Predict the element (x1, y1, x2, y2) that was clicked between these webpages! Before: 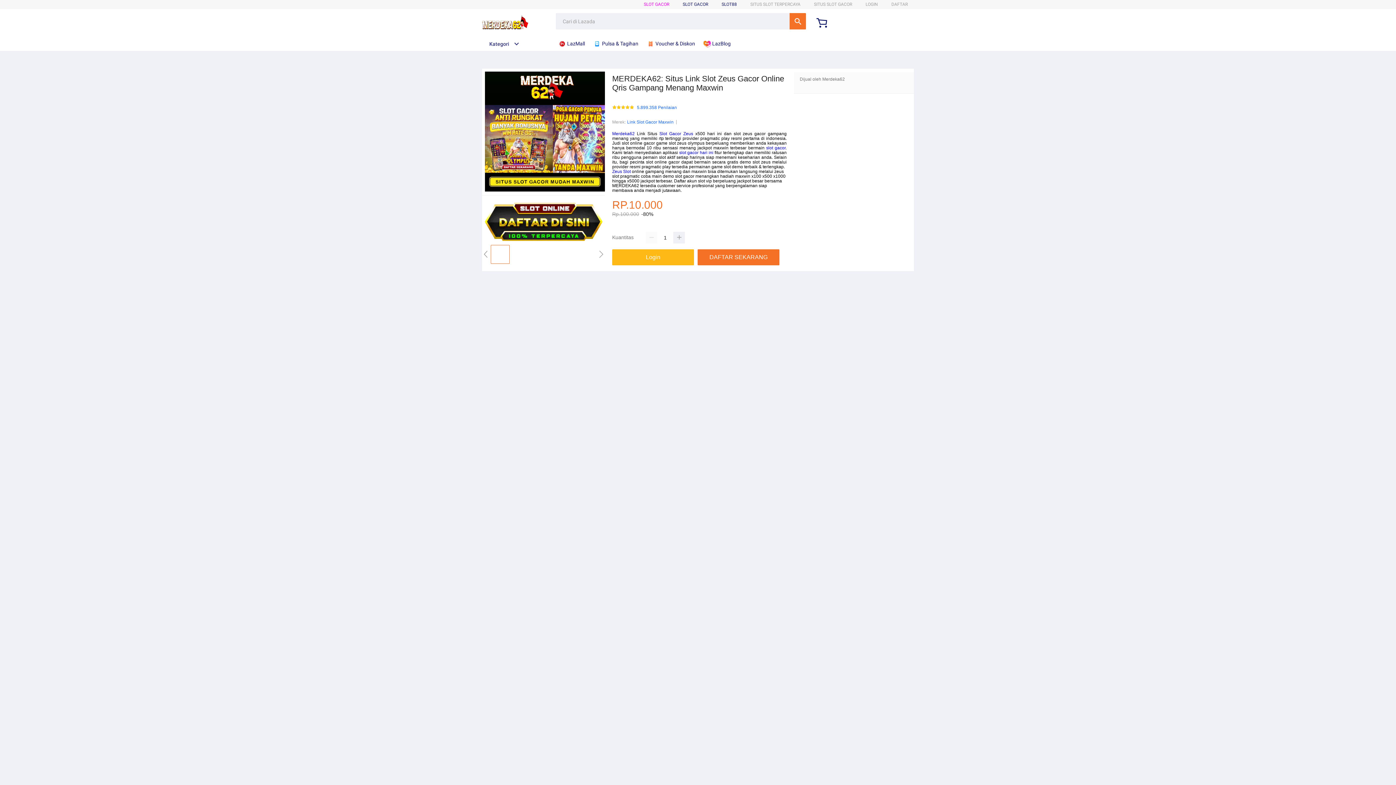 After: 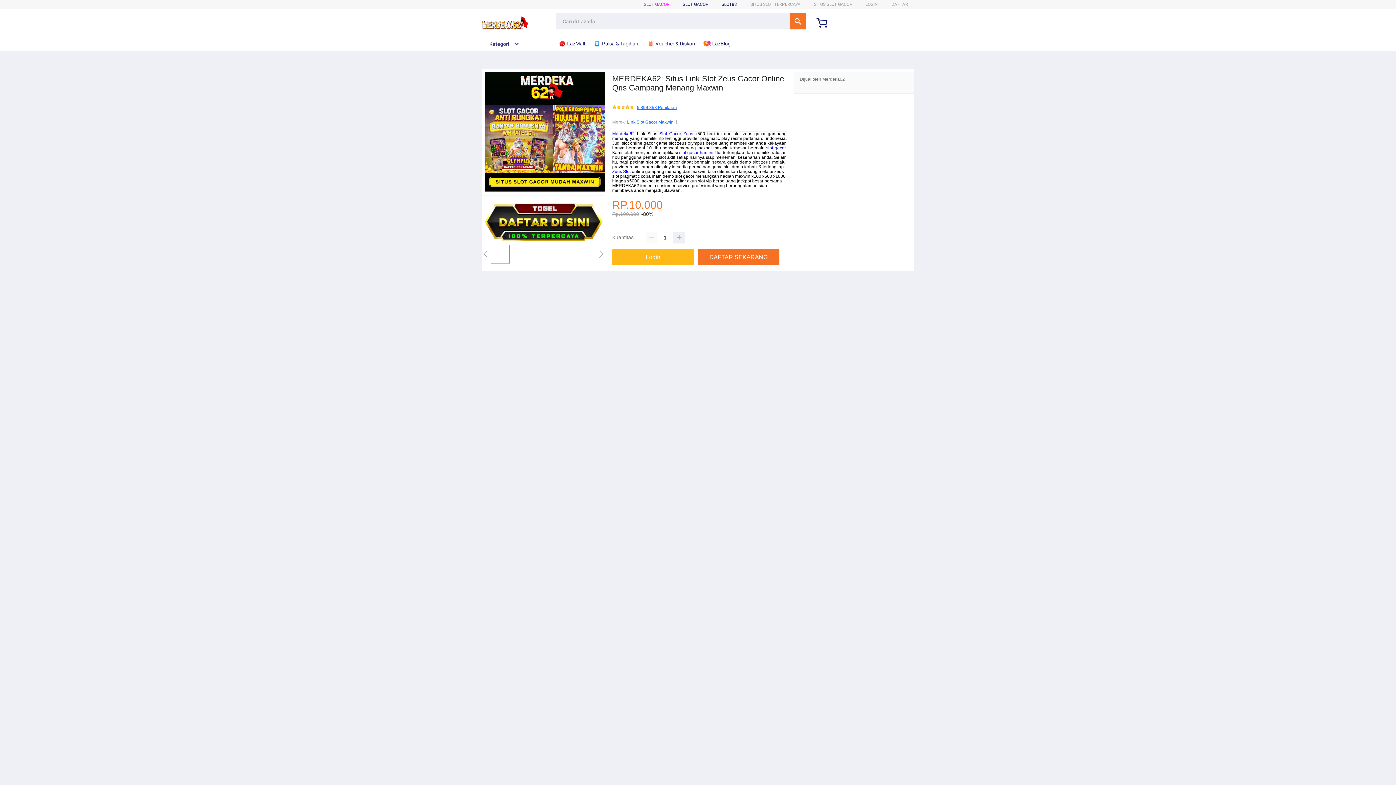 Action: label: 5.899.358 Penilaian bbox: (637, 105, 677, 110)